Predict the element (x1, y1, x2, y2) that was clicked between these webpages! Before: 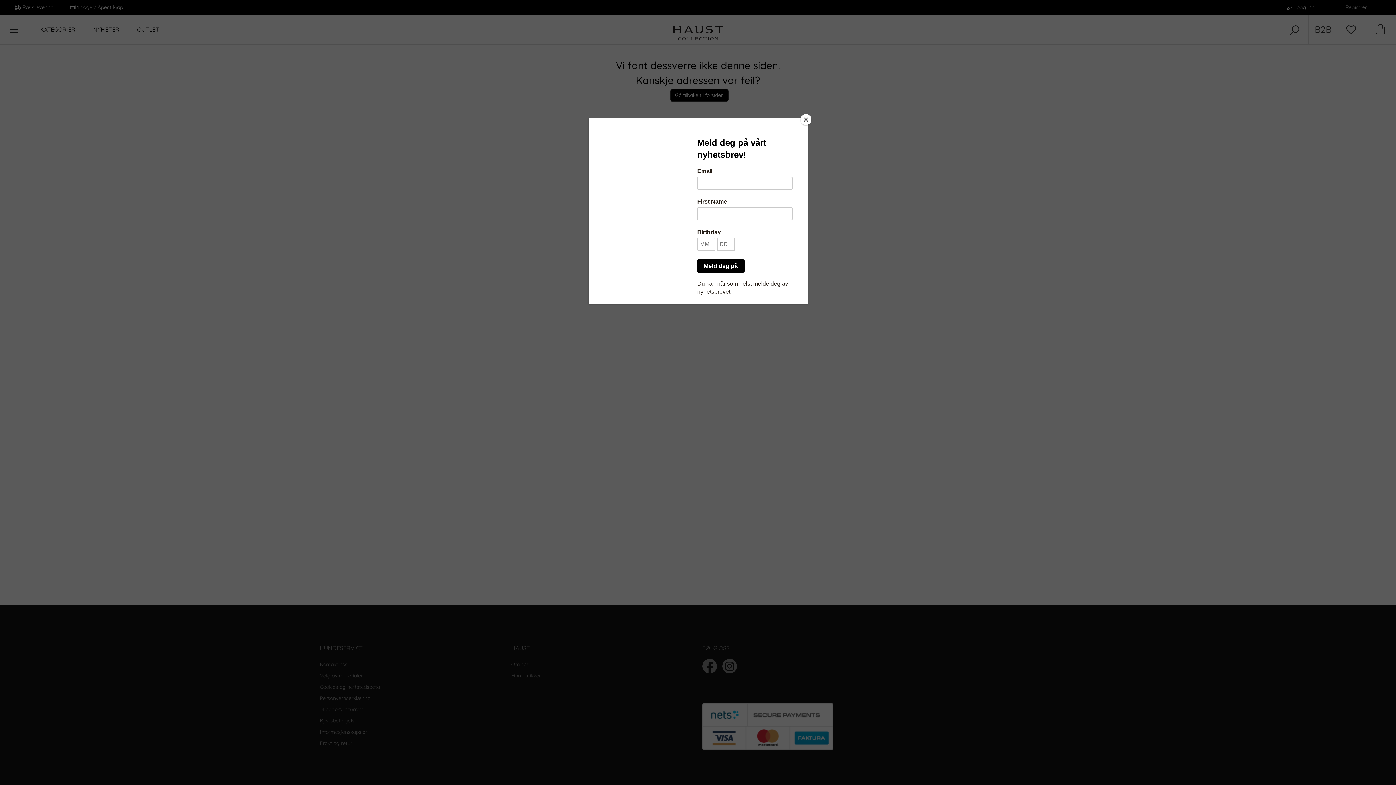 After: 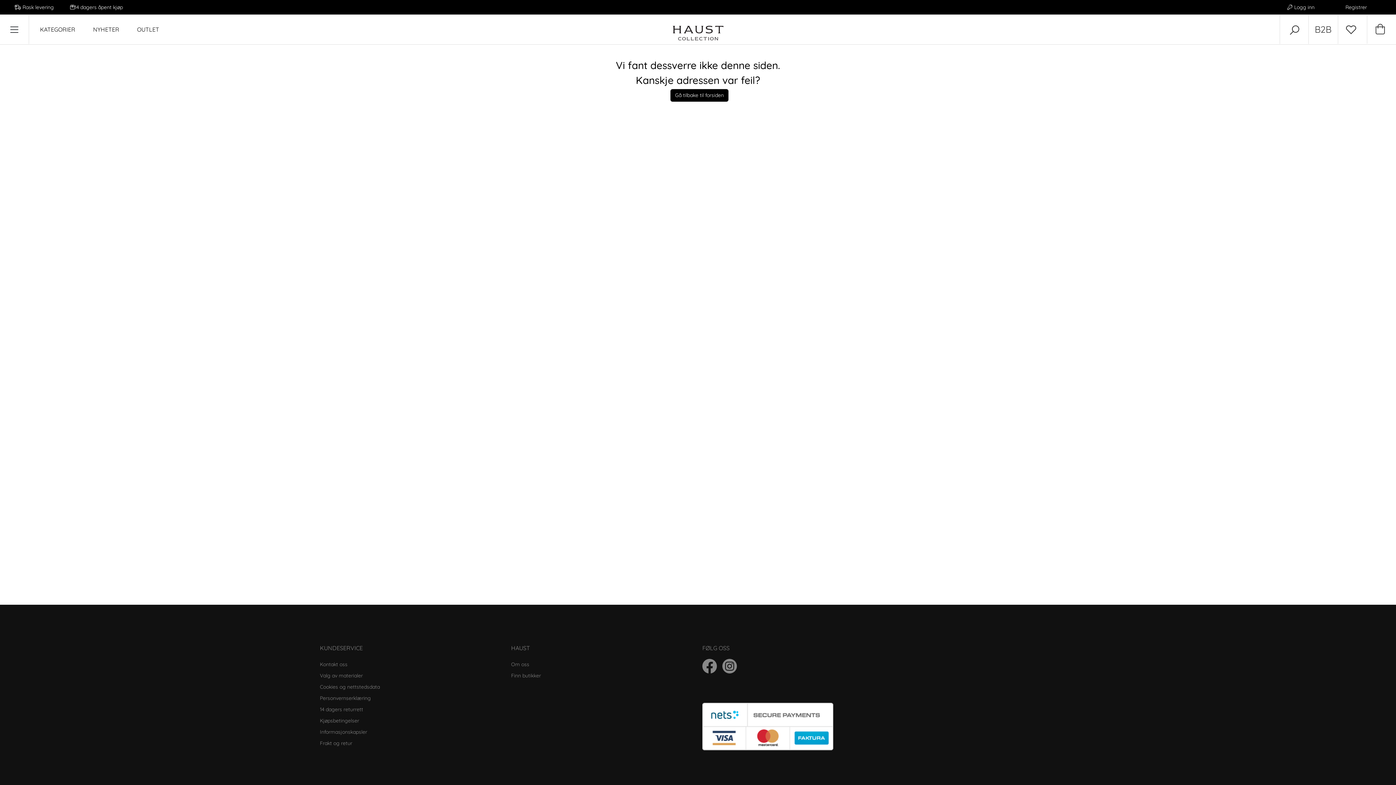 Action: label: Close bbox: (800, 114, 811, 125)